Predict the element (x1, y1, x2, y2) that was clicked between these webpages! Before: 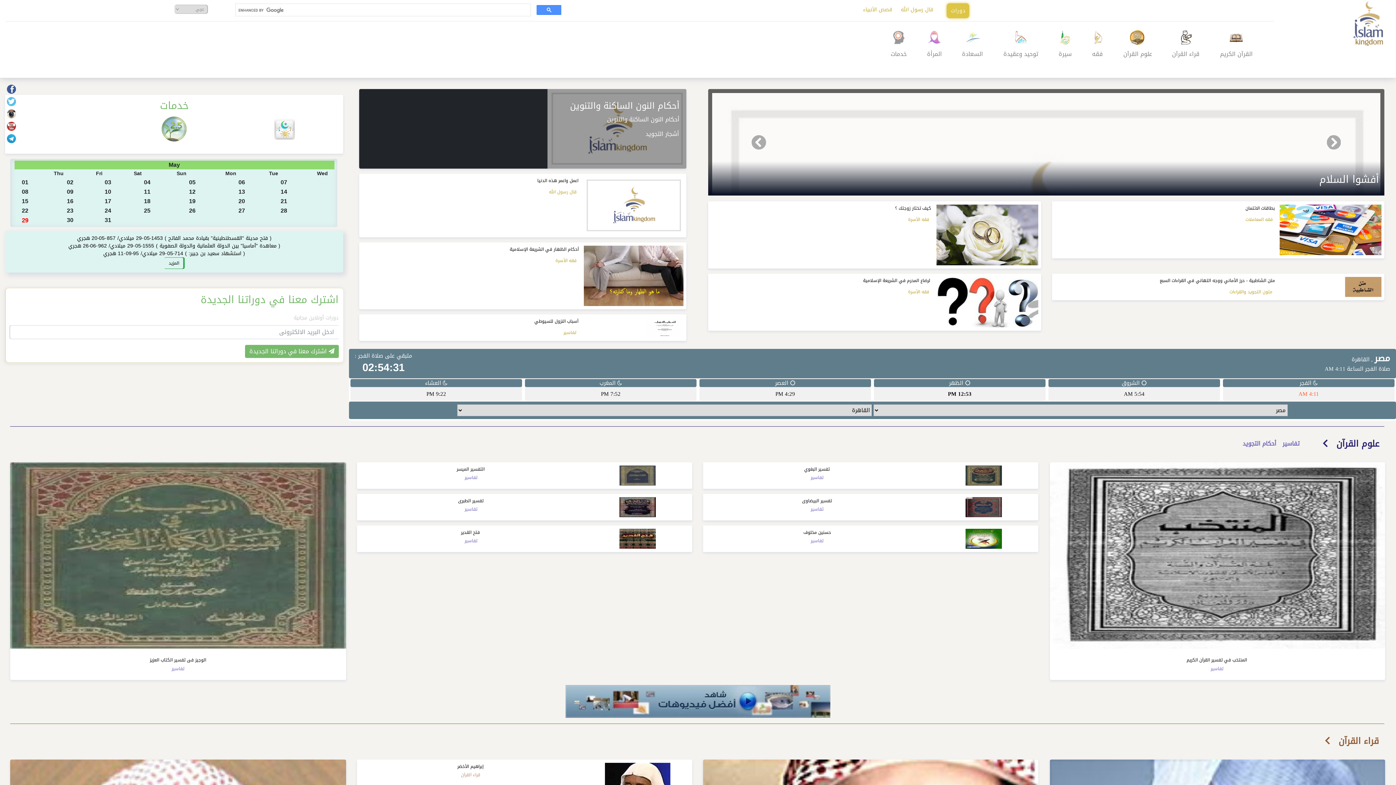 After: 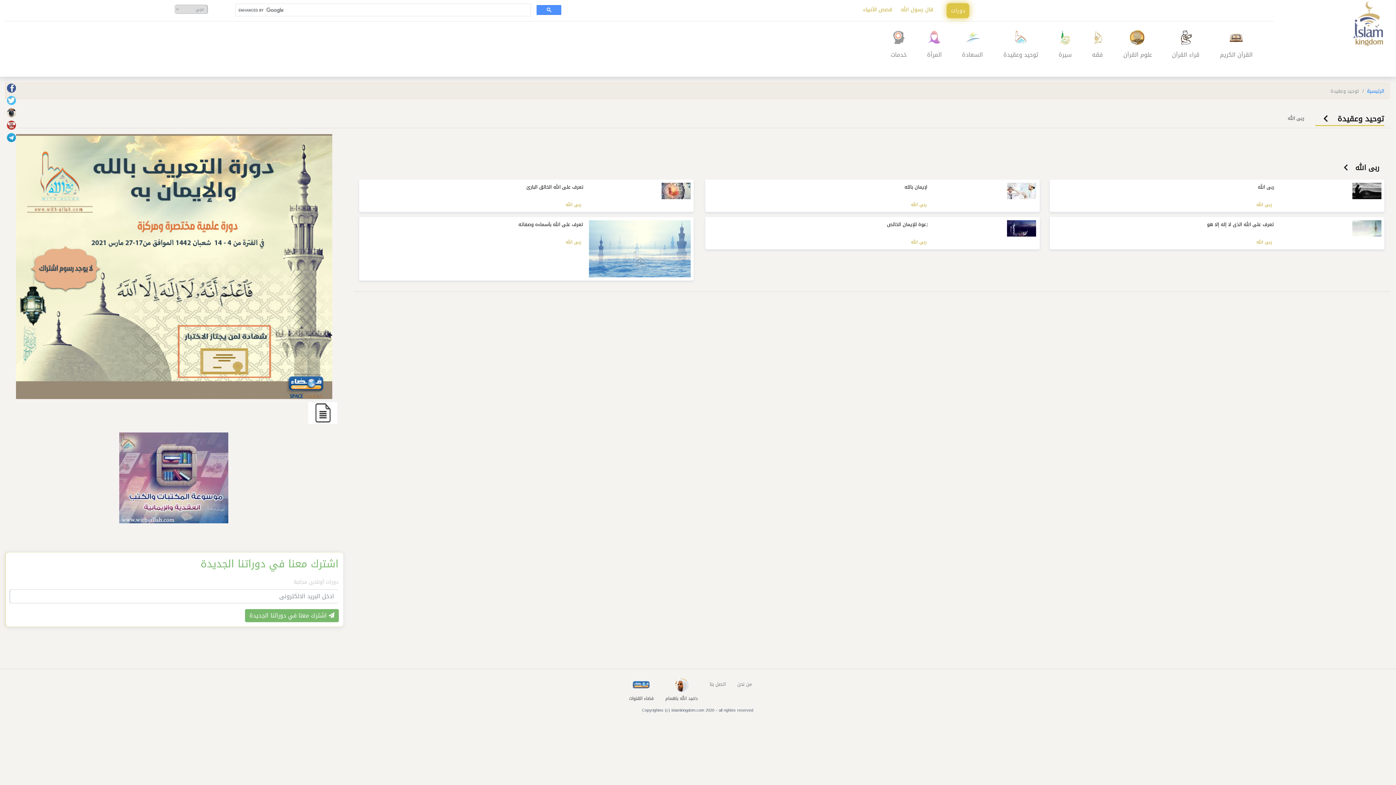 Action: label: توحيد وعقيدة bbox: (1001, 44, 1041, 63)